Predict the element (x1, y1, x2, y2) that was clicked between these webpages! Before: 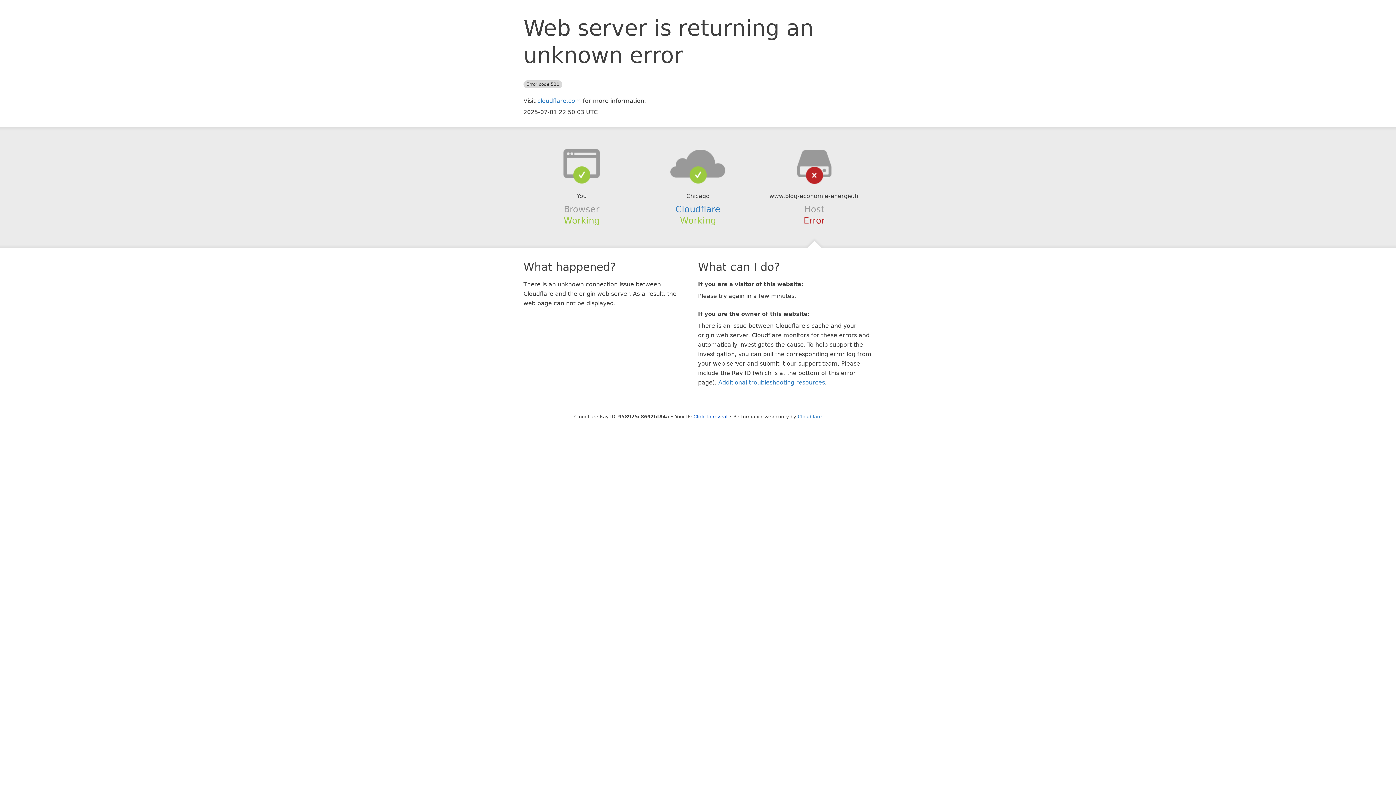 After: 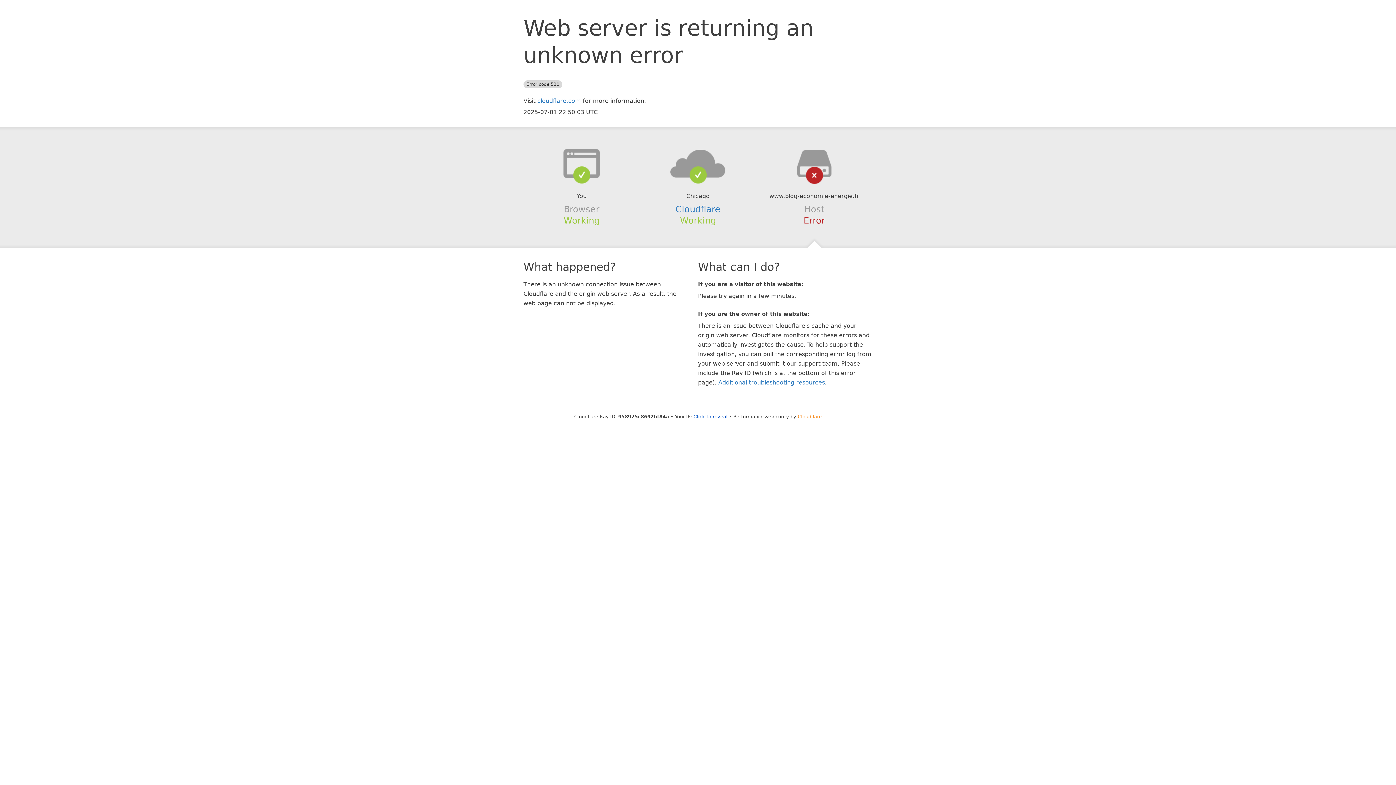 Action: label: Cloudflare bbox: (798, 414, 822, 419)